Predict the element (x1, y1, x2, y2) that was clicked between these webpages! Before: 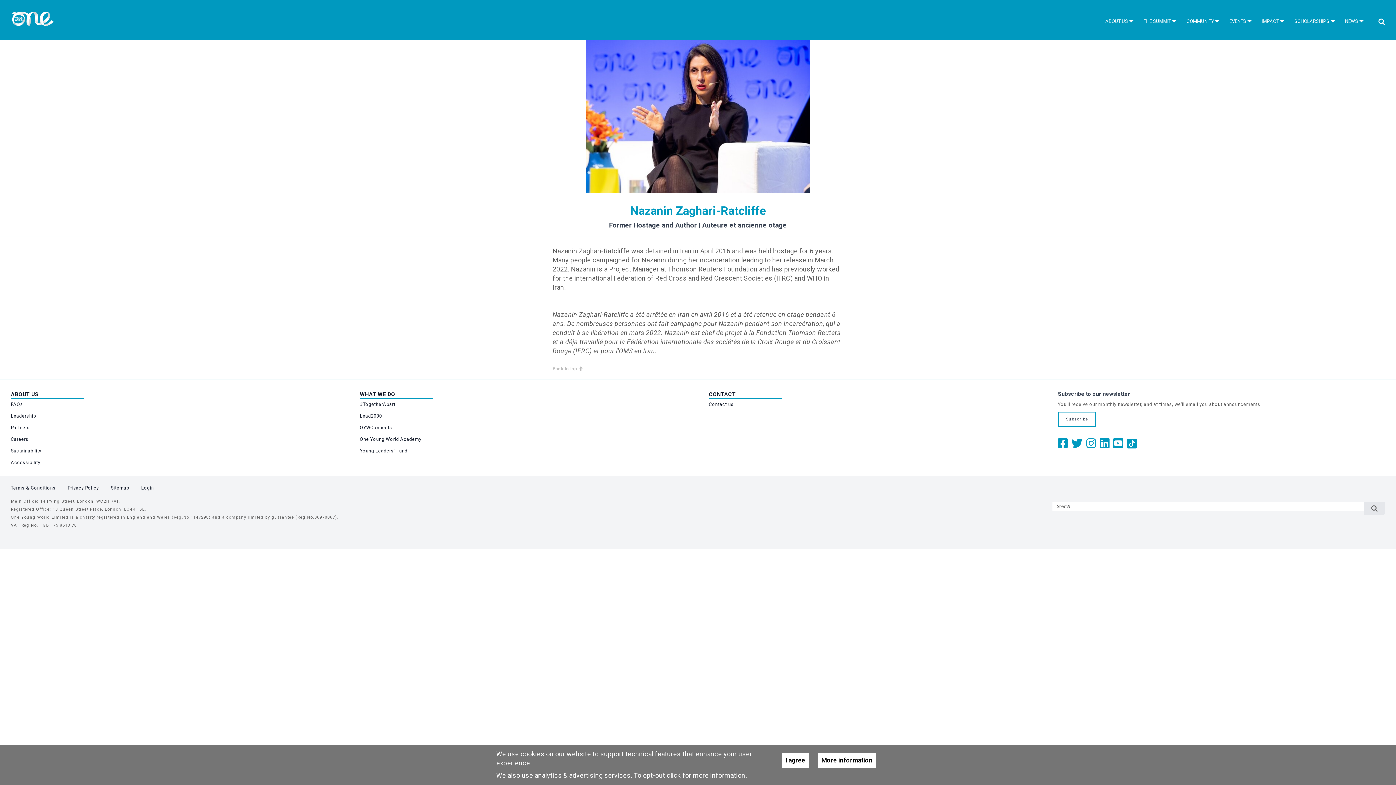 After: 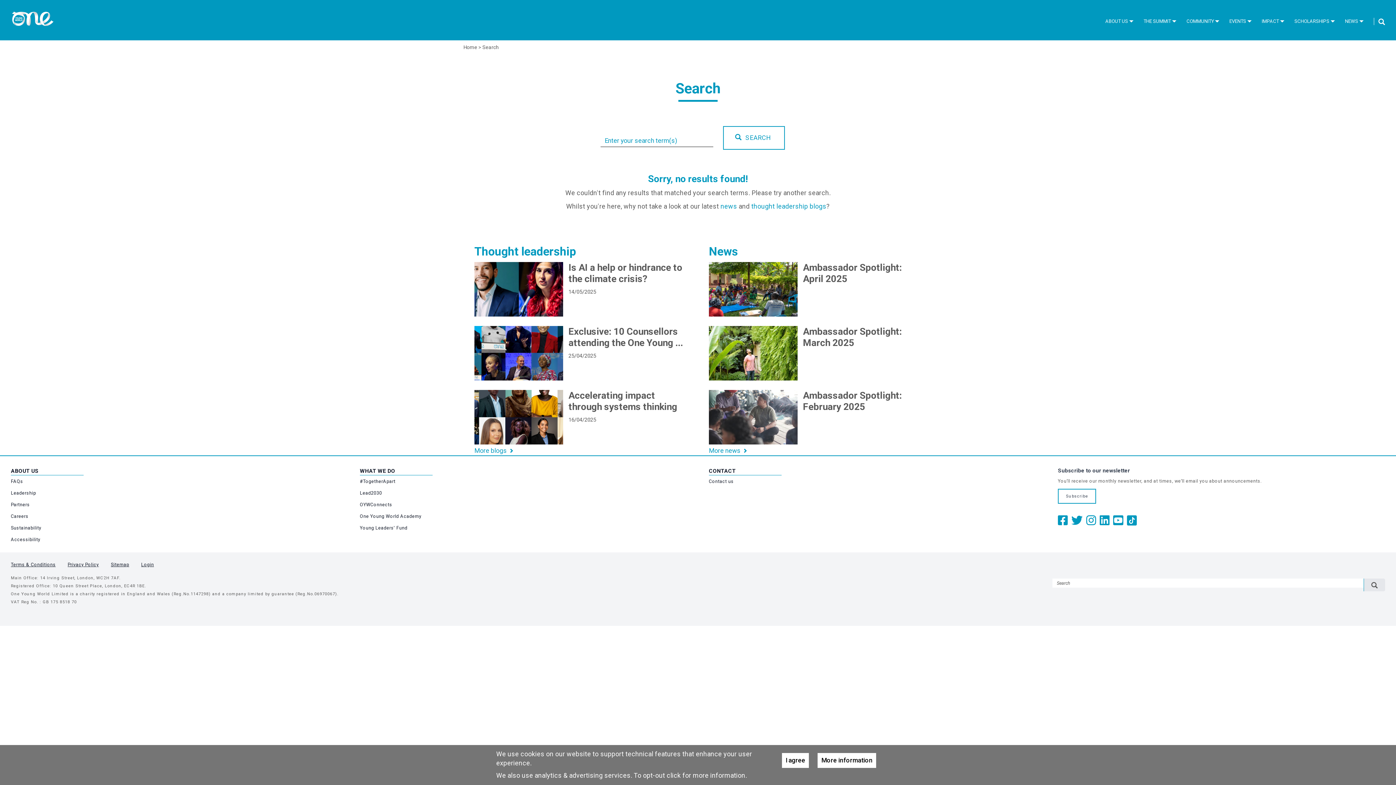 Action: bbox: (1364, 502, 1385, 514)